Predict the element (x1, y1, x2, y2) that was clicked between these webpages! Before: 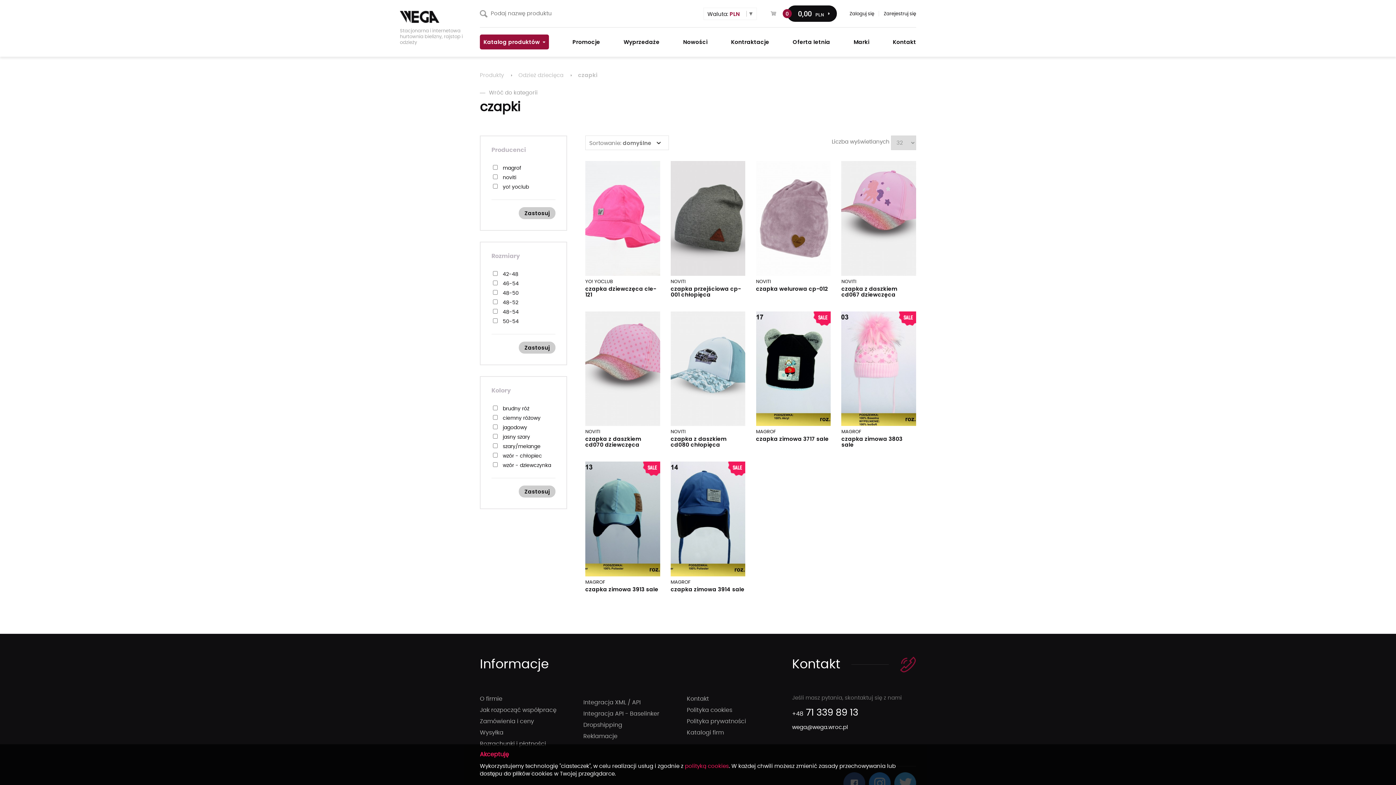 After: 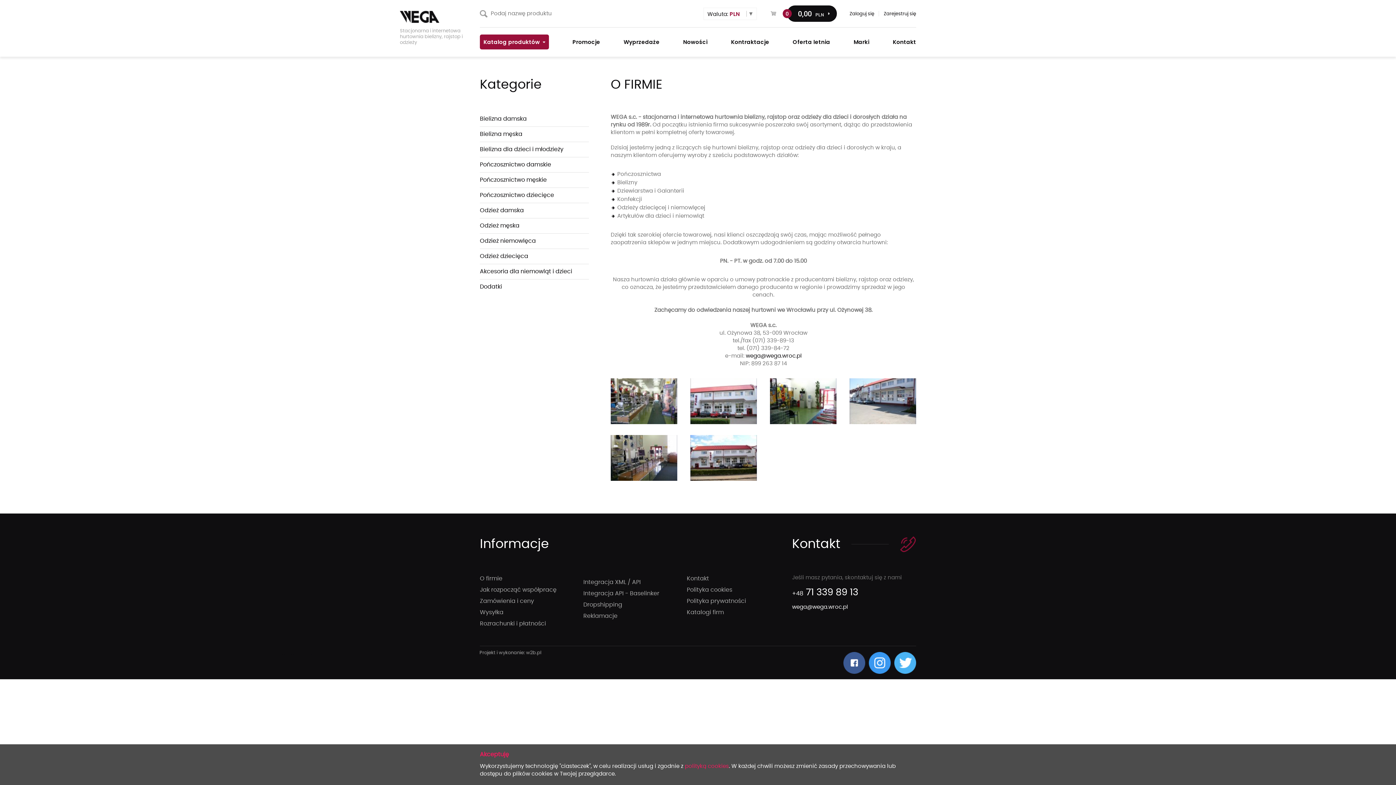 Action: label: O firmie bbox: (480, 696, 502, 702)